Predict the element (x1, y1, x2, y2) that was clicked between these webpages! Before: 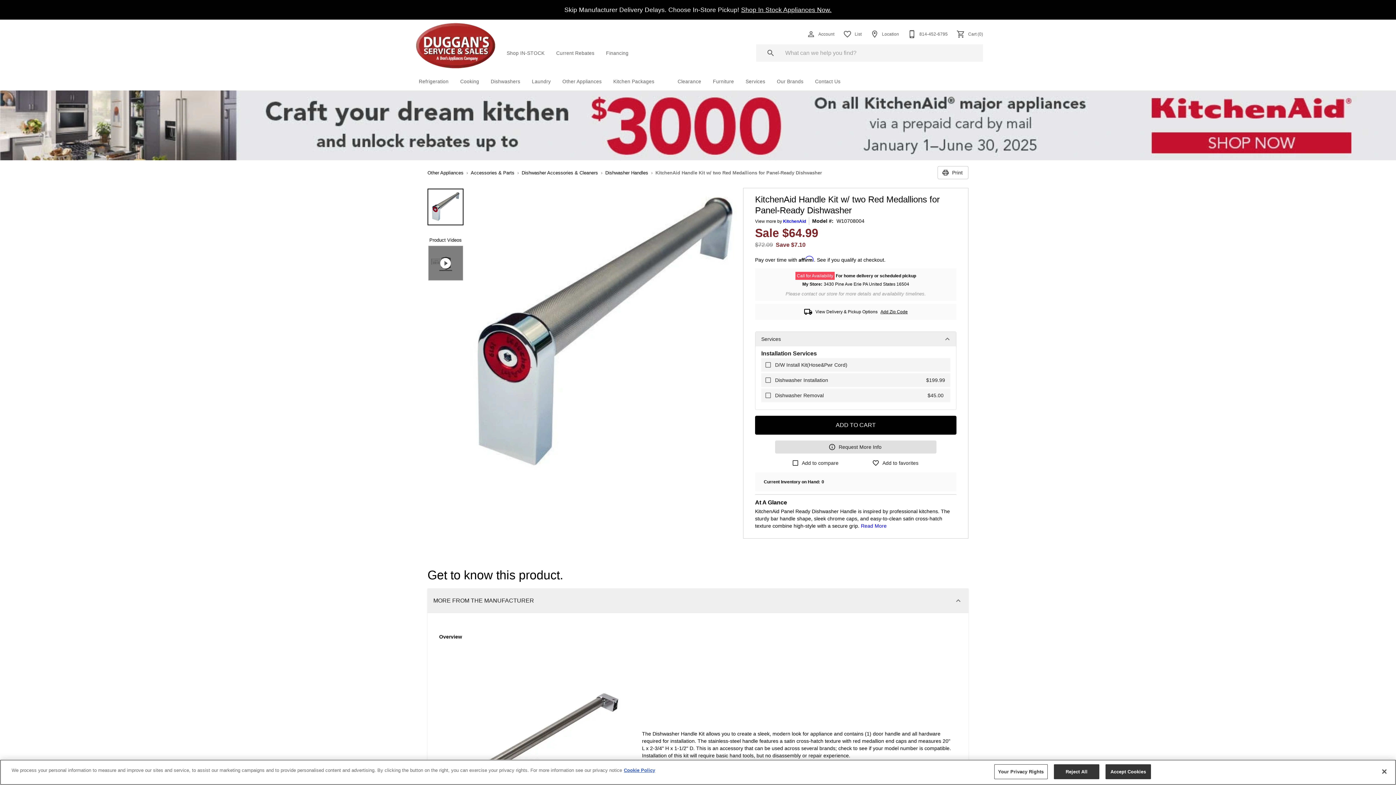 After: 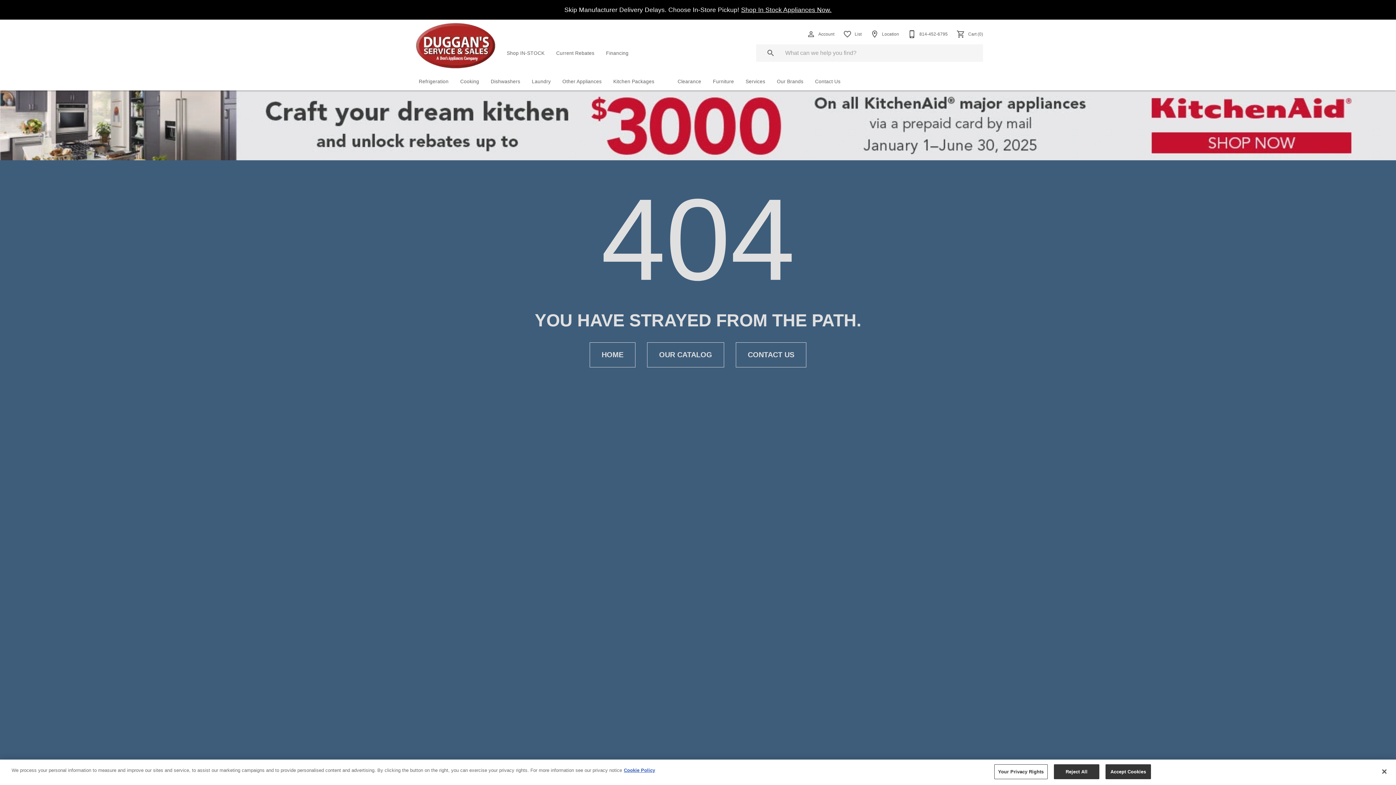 Action: label: Services bbox: (740, 73, 771, 89)